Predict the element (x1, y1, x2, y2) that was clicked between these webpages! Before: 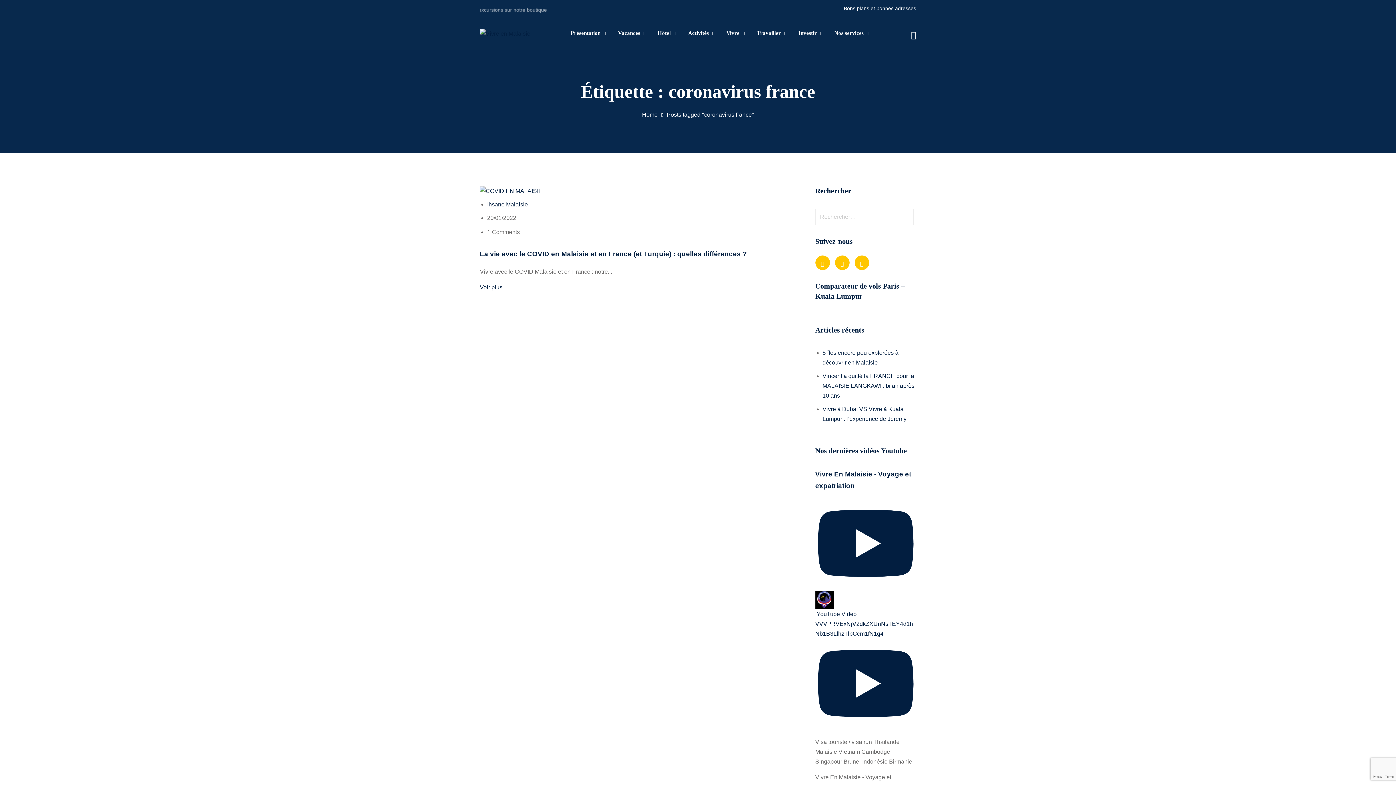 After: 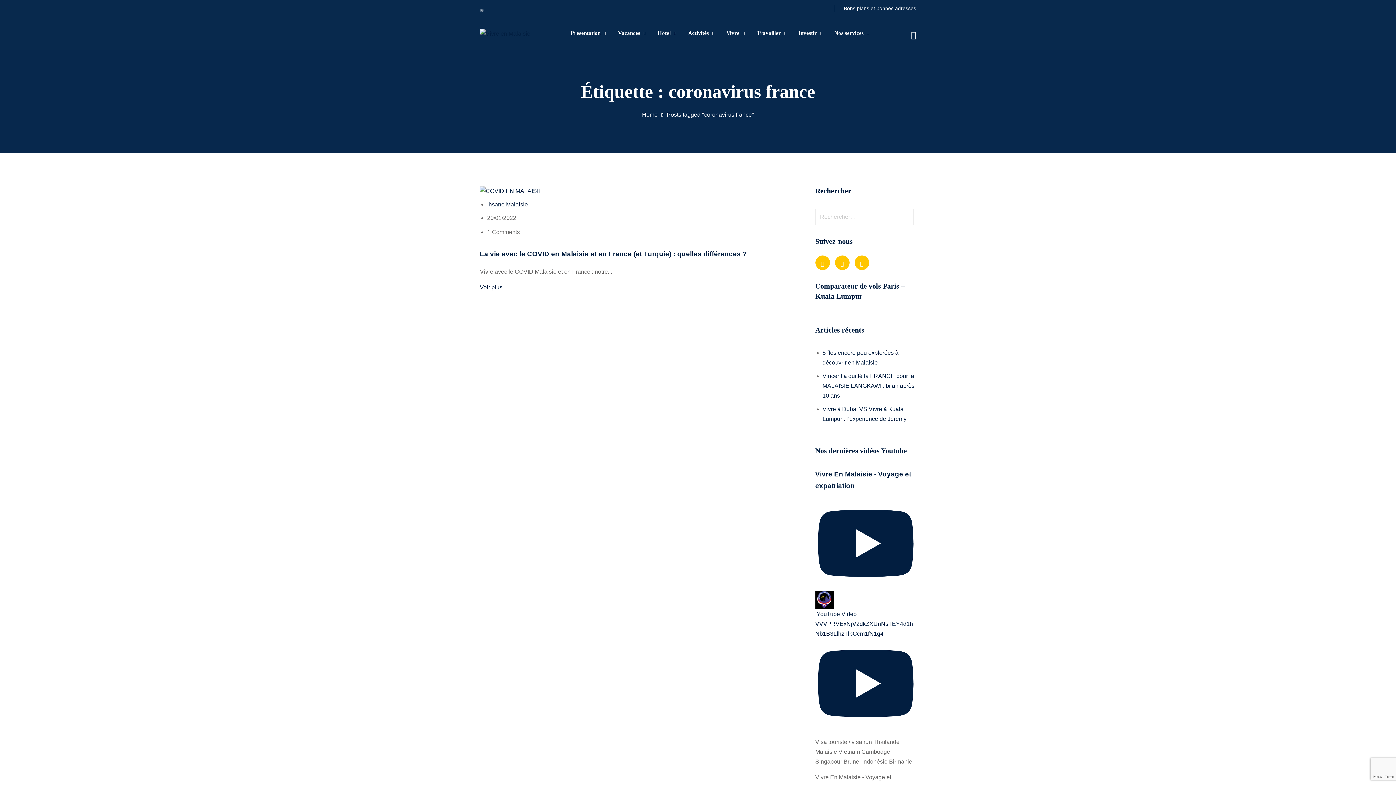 Action: bbox: (911, 29, 916, 35)